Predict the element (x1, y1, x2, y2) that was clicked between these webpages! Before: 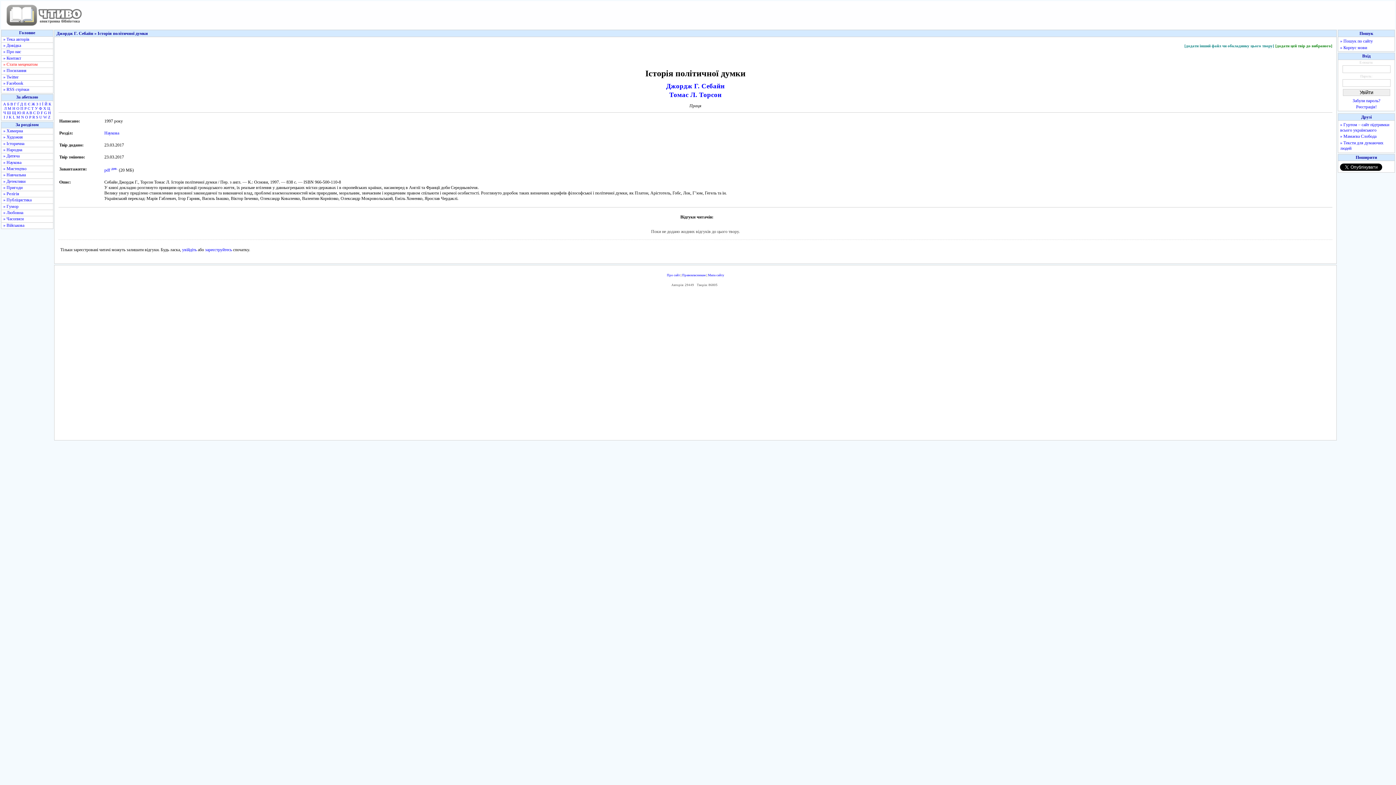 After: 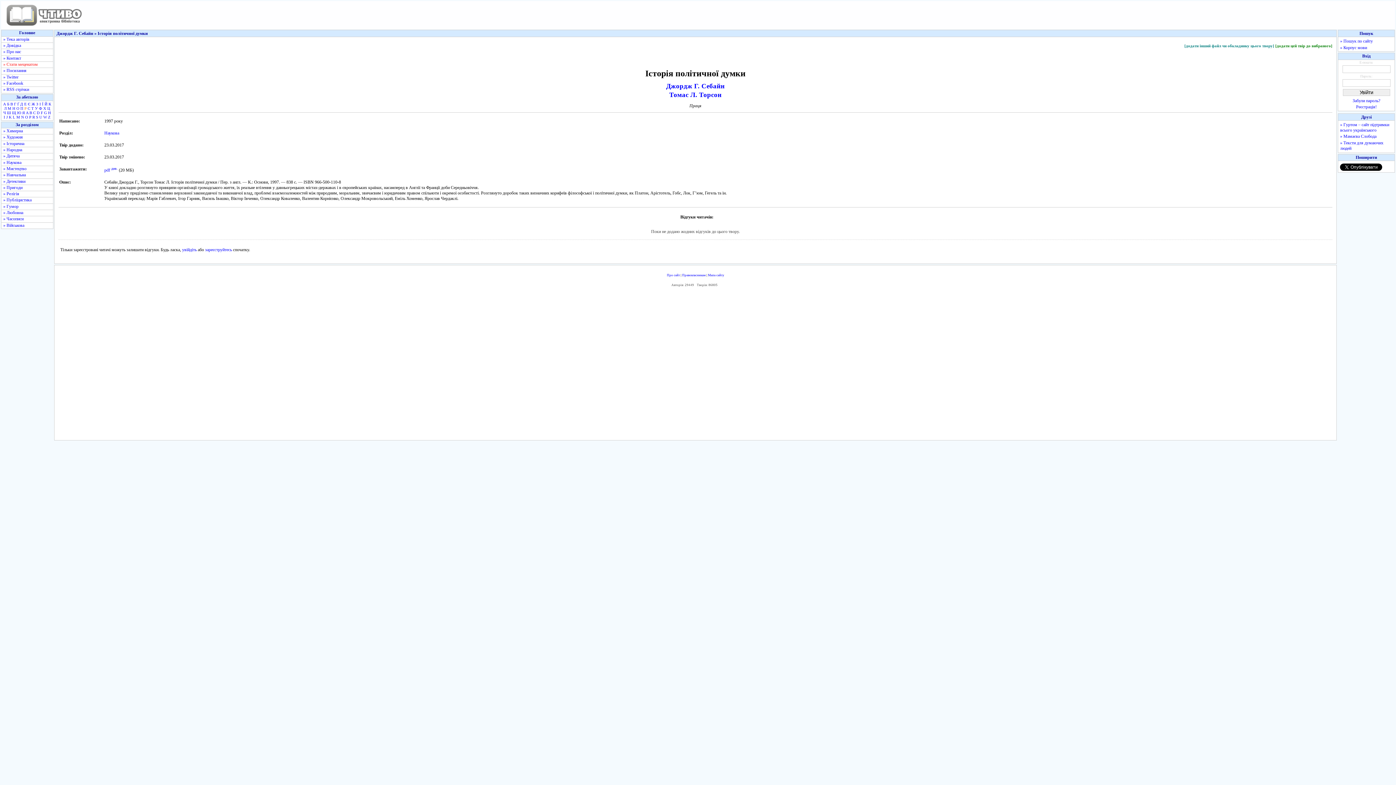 Action: label: Р bbox: (24, 106, 26, 110)